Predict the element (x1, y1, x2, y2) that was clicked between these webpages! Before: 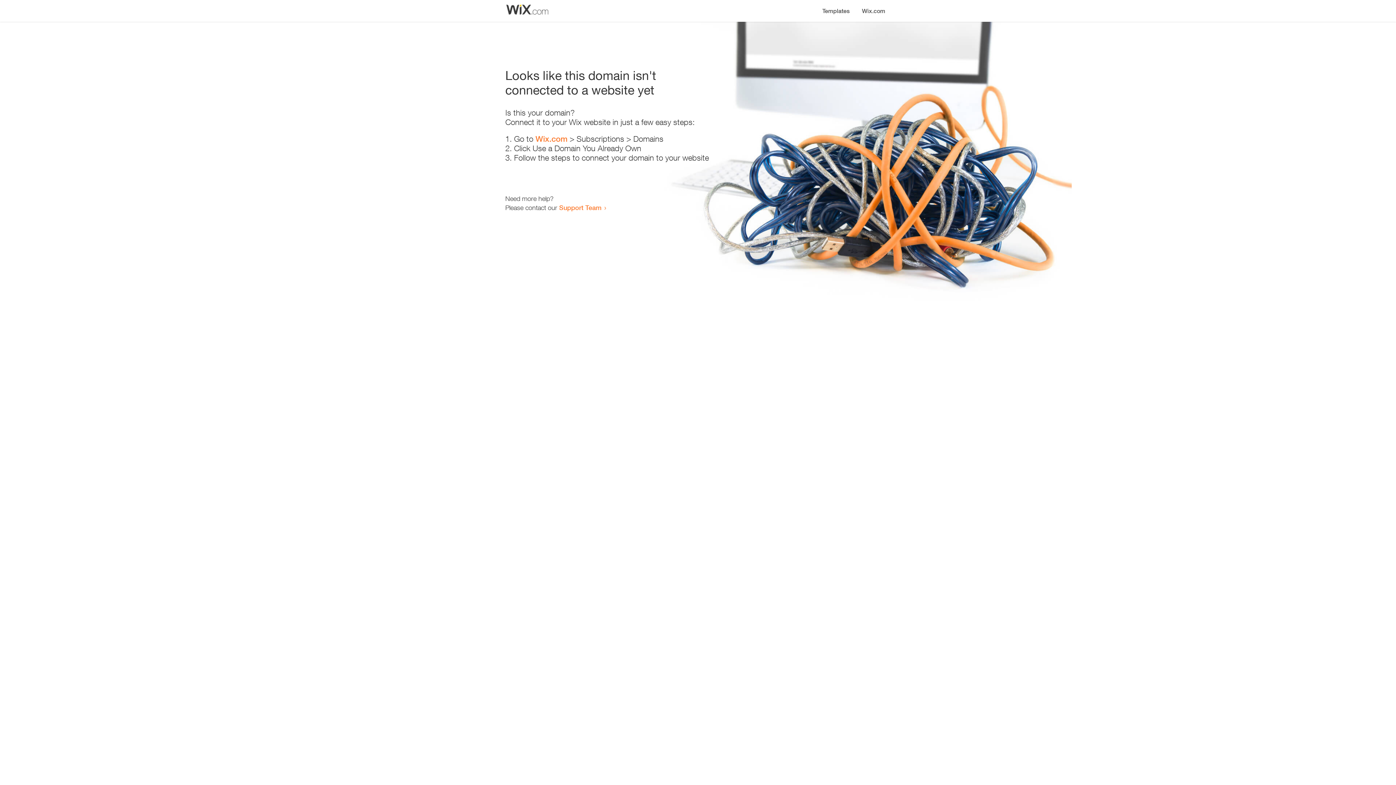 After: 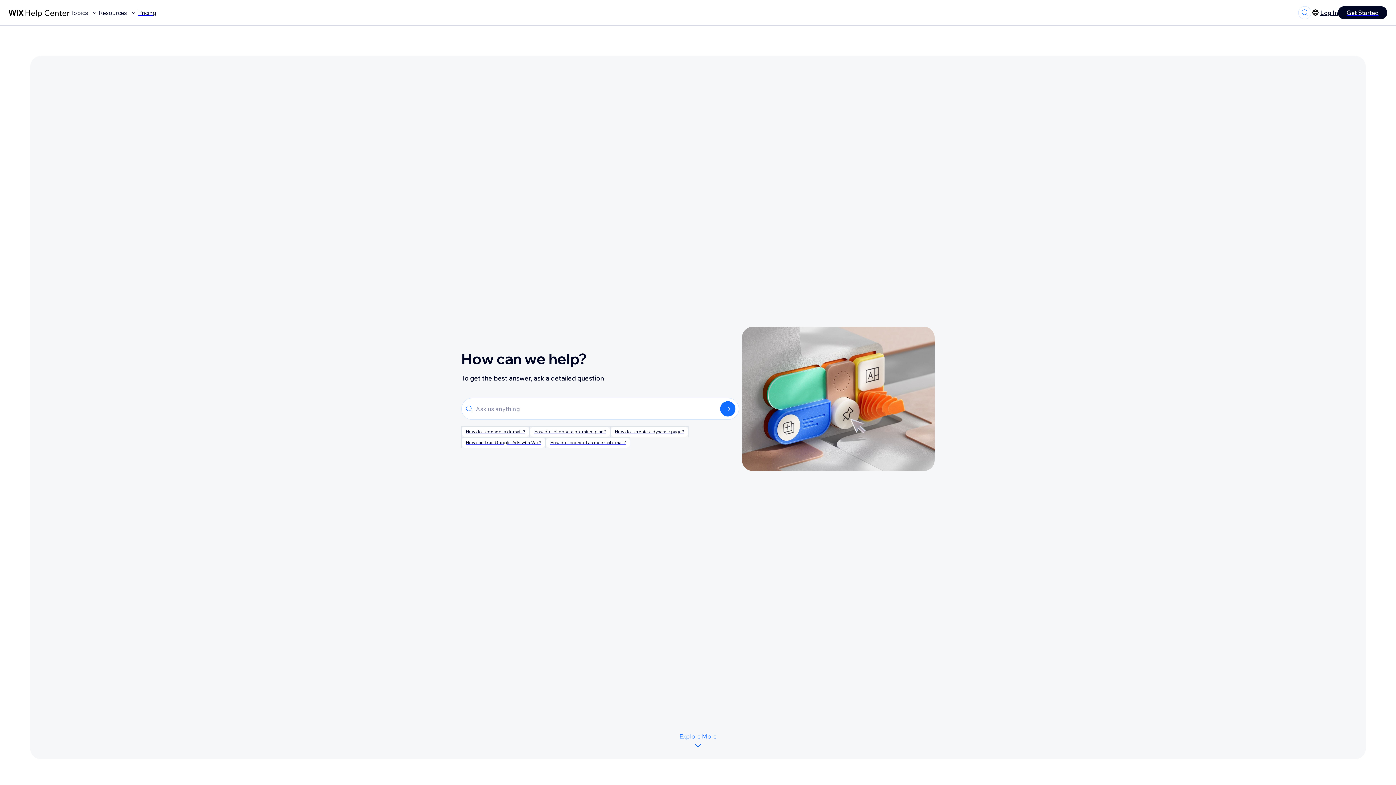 Action: label: Support Team bbox: (559, 203, 601, 211)